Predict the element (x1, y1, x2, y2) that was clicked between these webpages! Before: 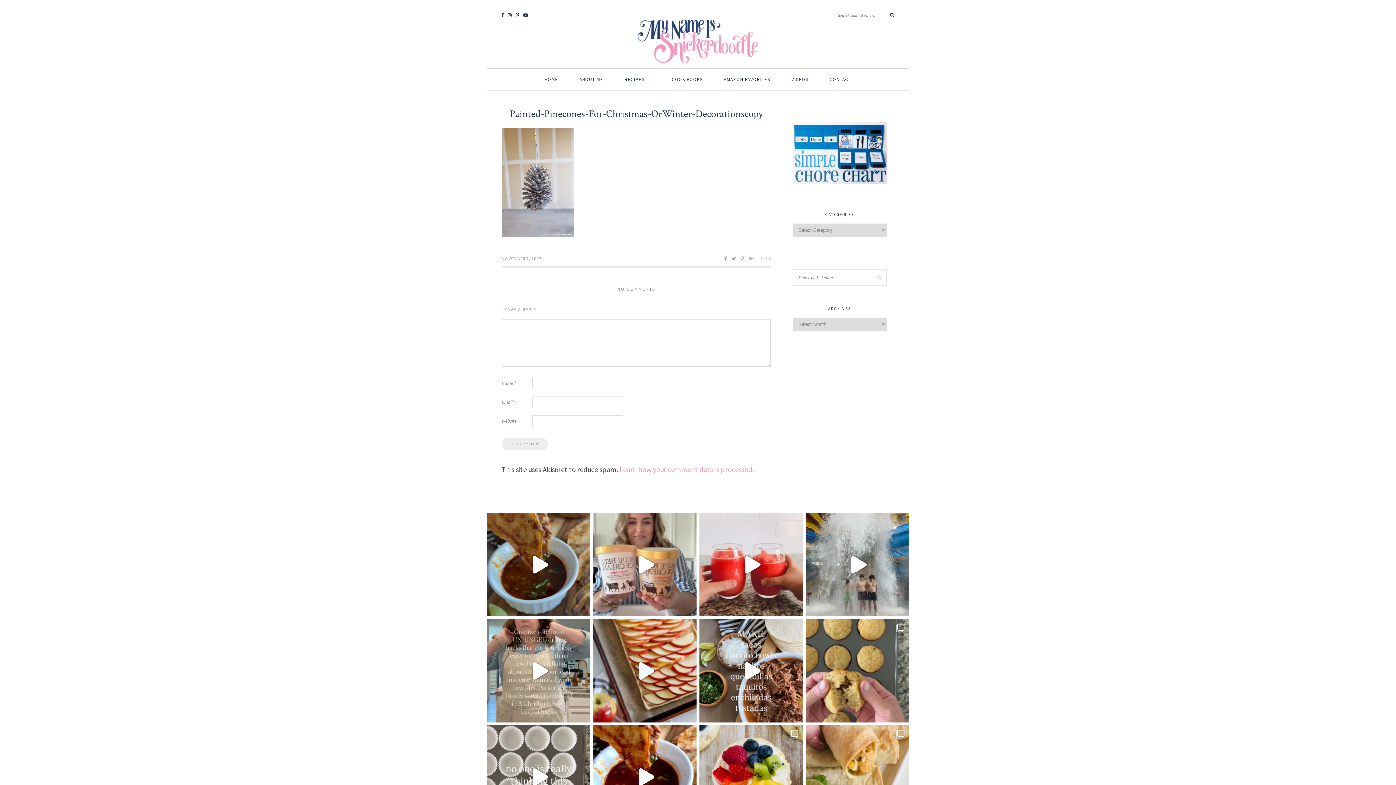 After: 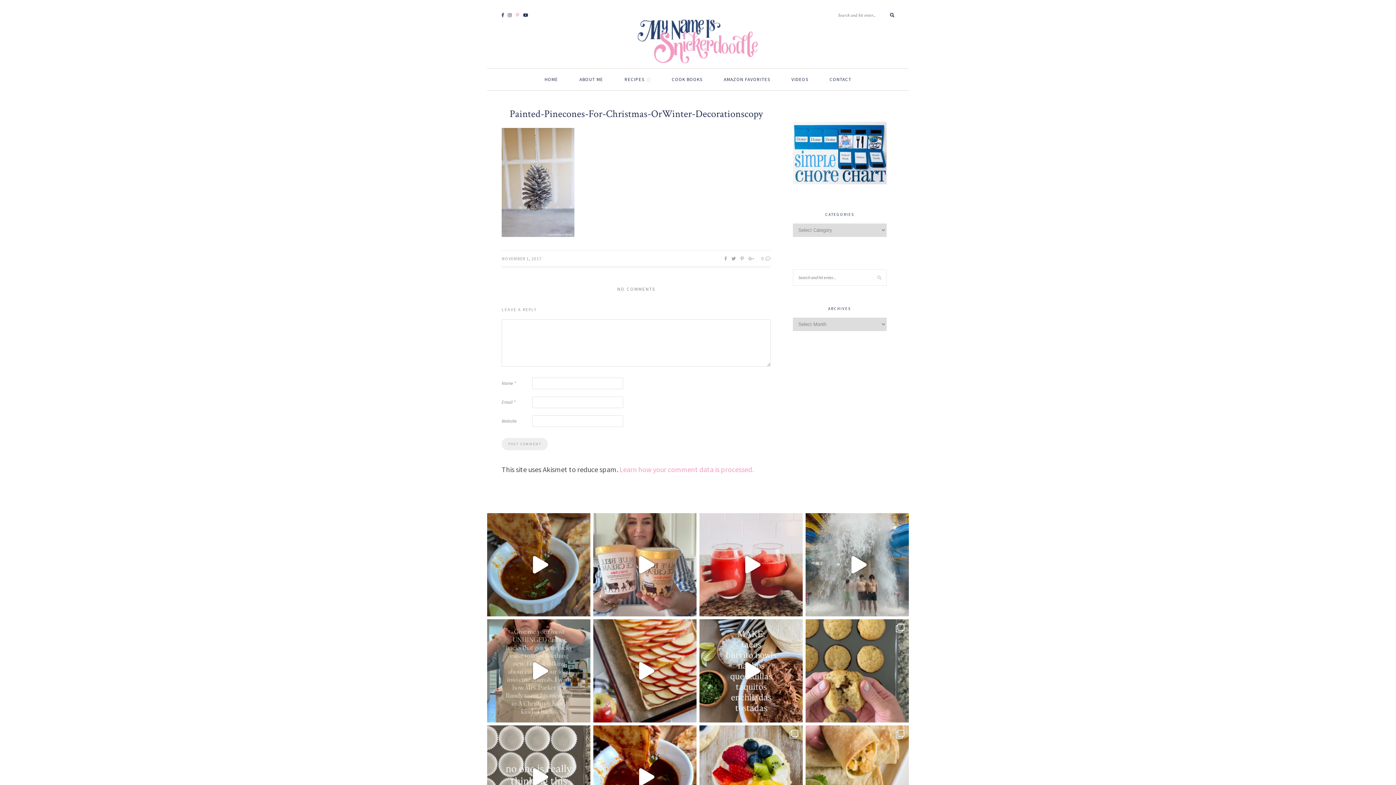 Action: bbox: (516, 12, 519, 17)